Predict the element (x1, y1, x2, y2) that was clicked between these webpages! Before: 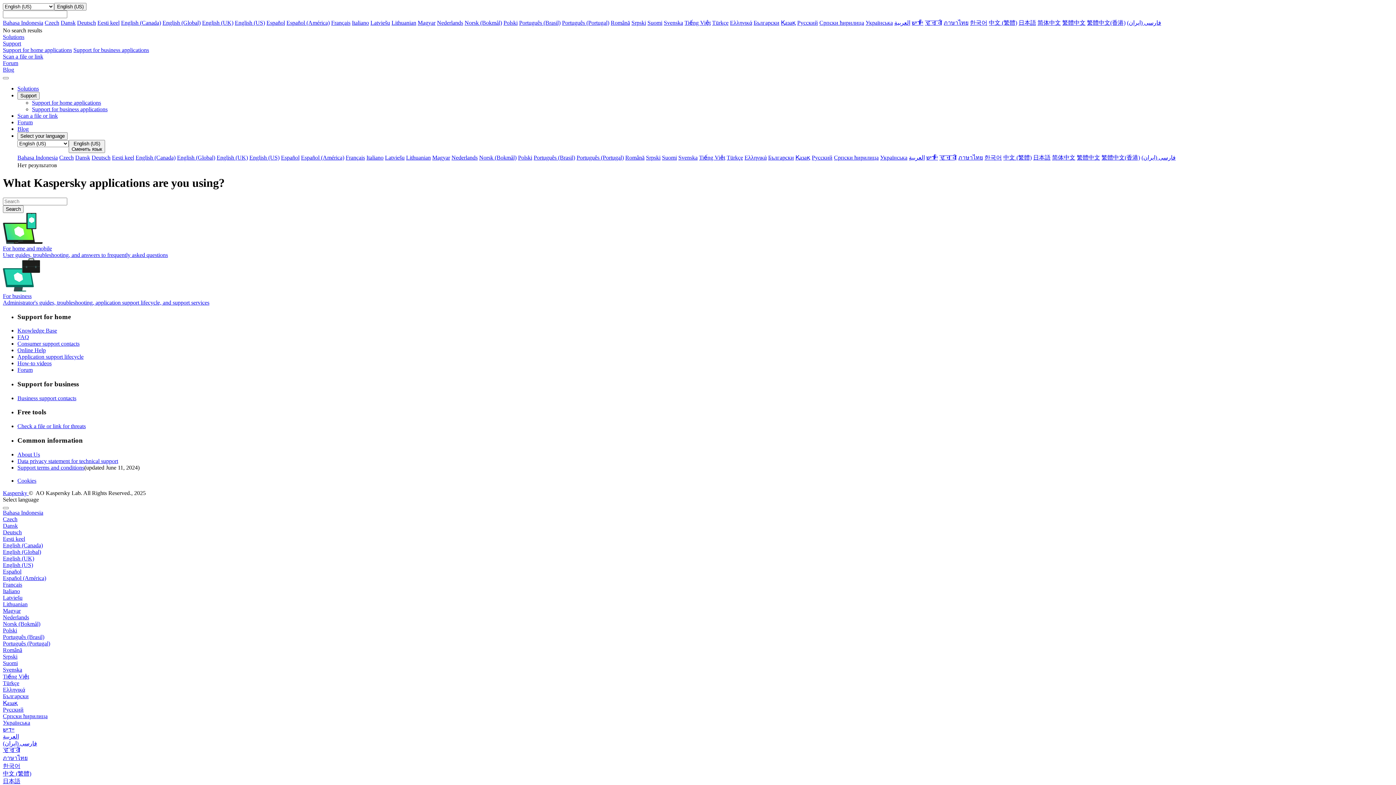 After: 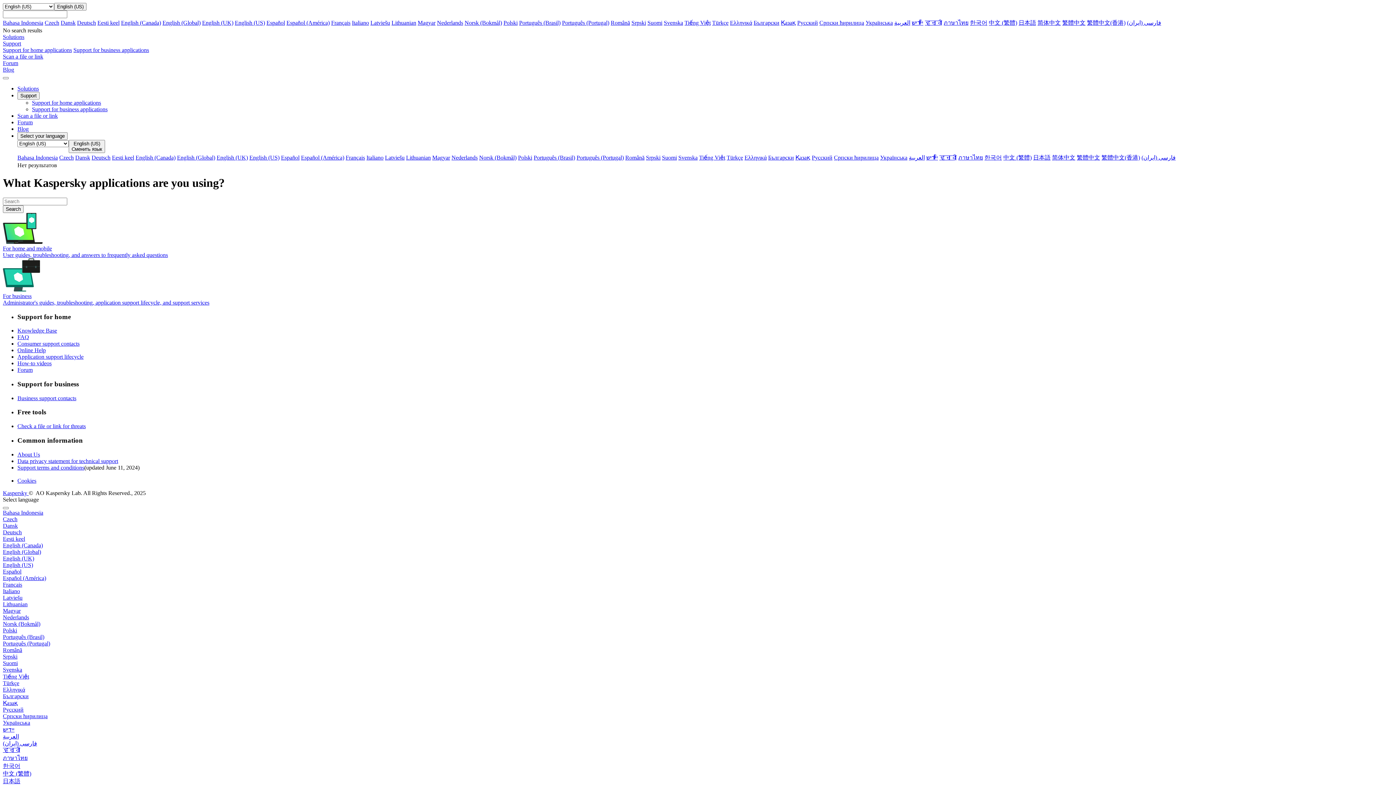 Action: bbox: (2, 588, 20, 594) label: Italiano